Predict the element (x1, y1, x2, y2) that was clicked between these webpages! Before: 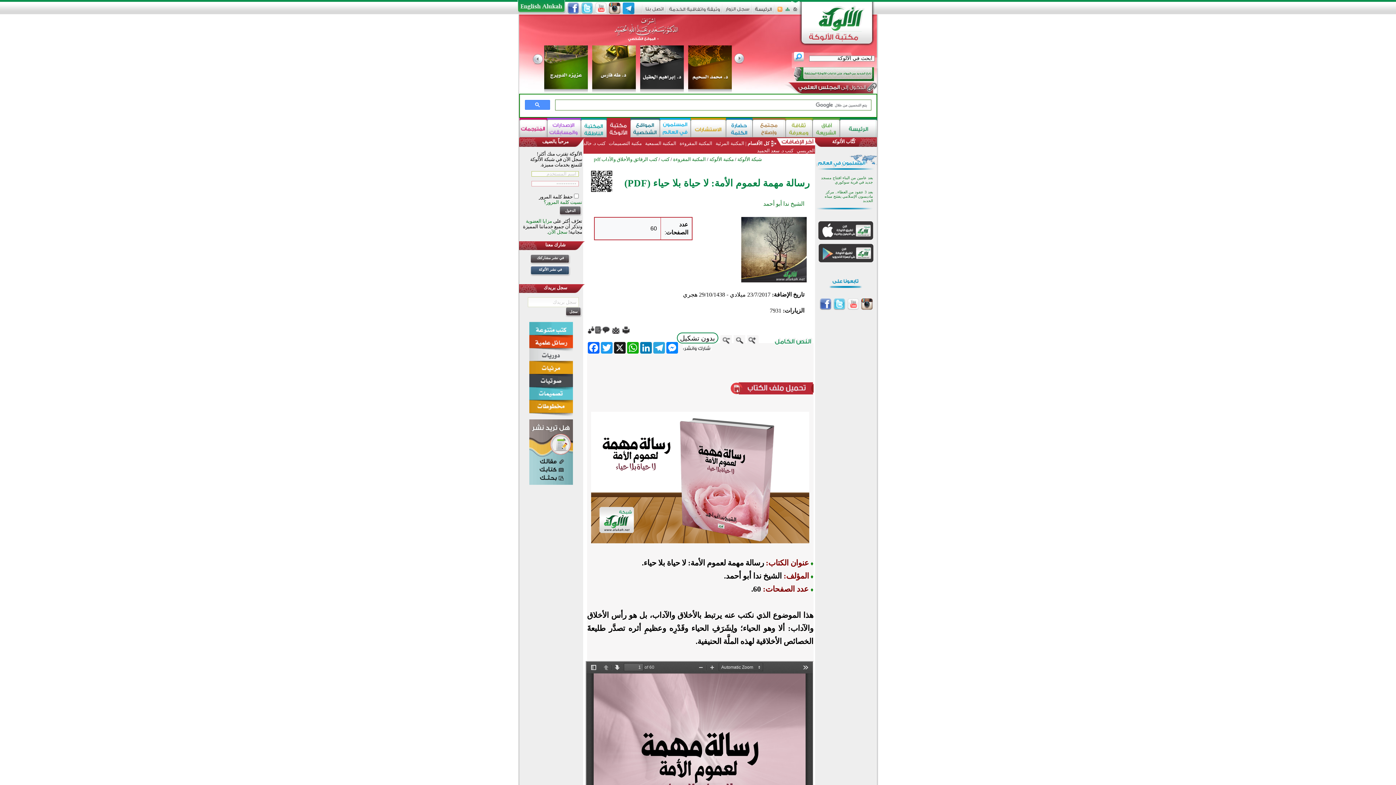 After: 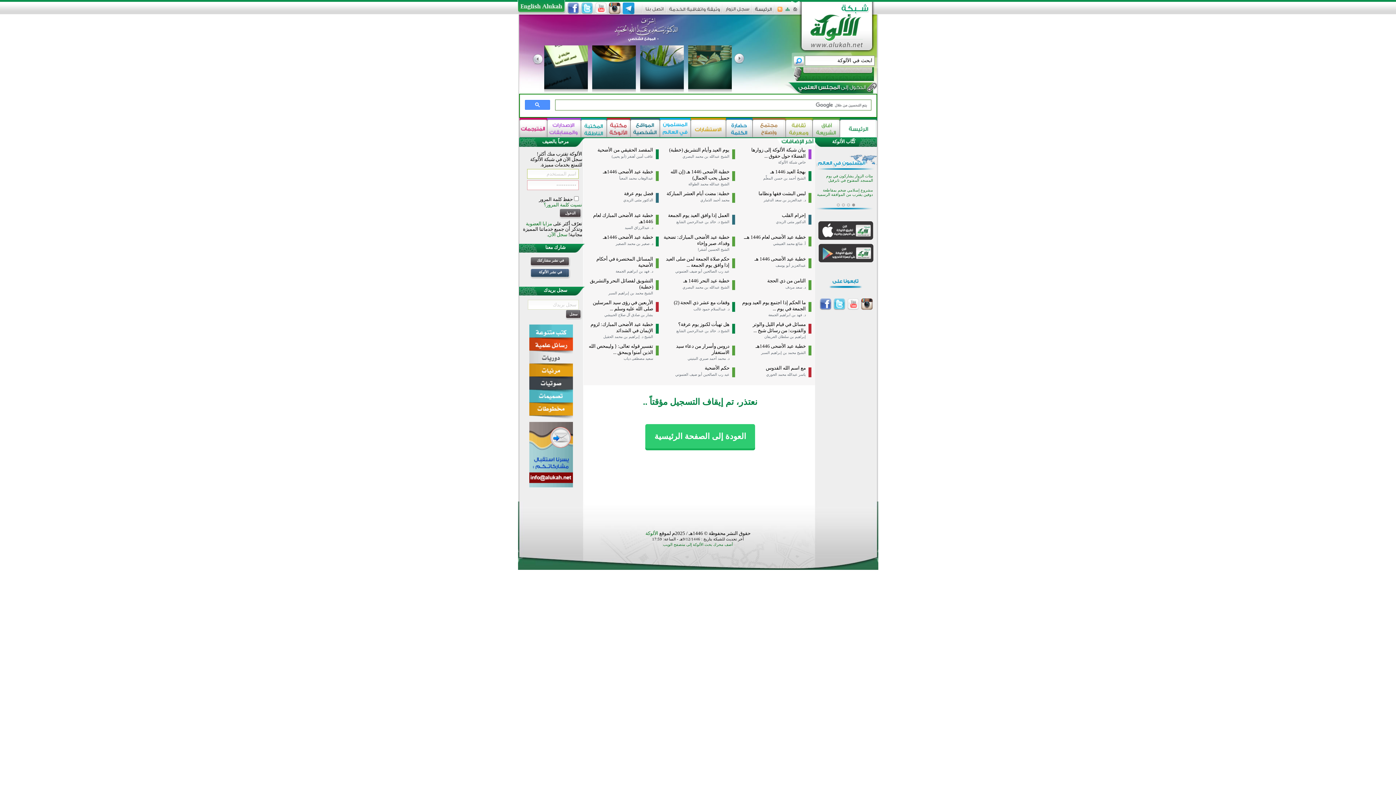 Action: bbox: (526, 218, 552, 224) label: مزايا العضوية